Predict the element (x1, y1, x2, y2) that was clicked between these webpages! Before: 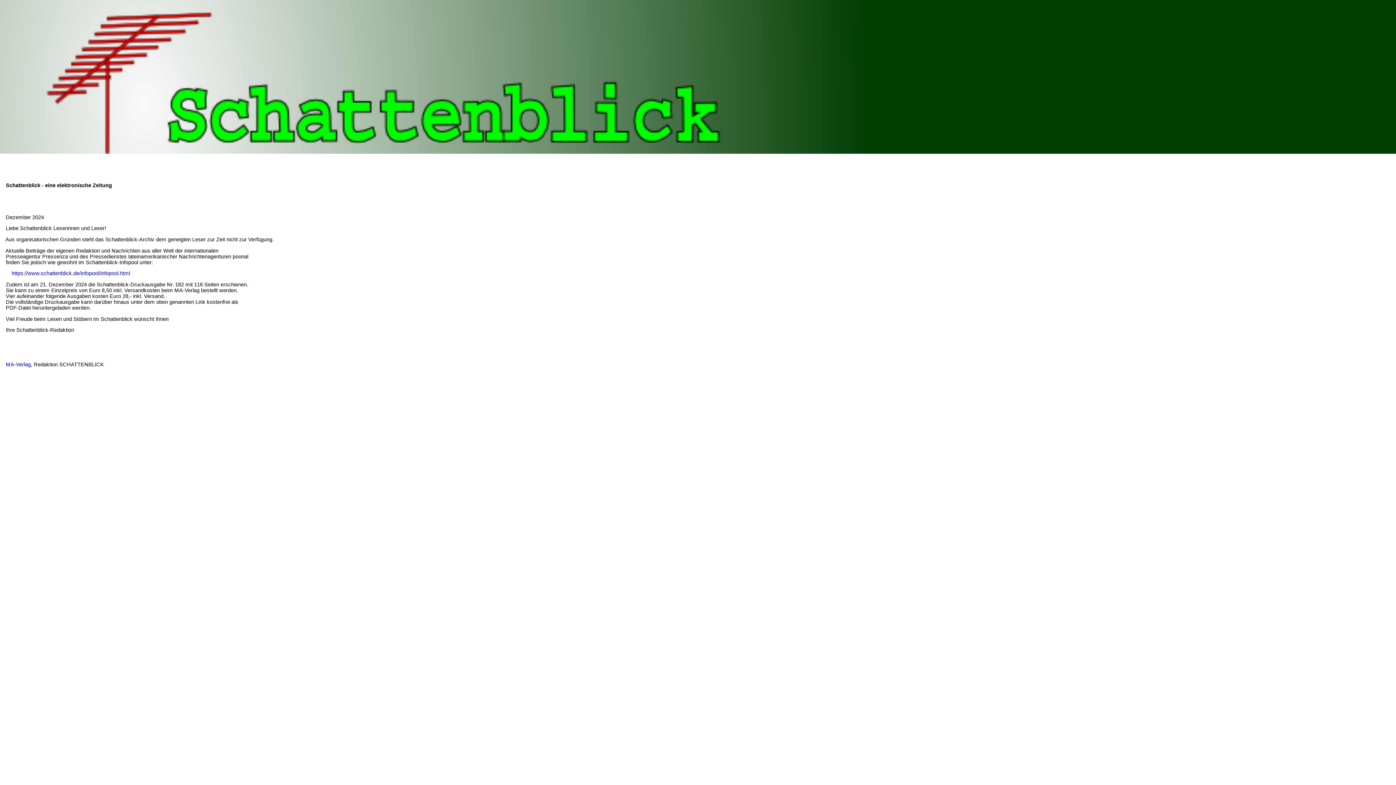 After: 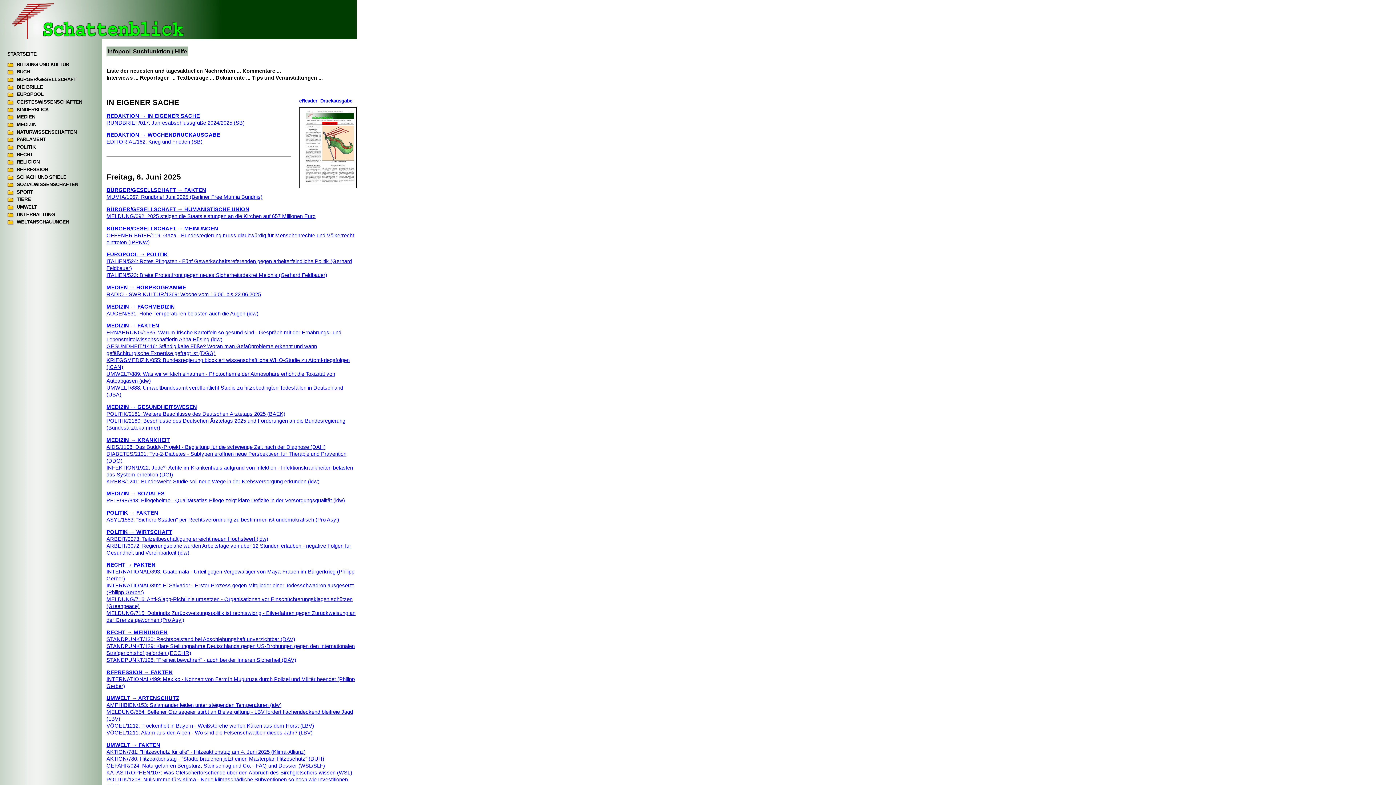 Action: label: https://www.schattenblick.de/infopool/infopool.html bbox: (11, 270, 130, 276)